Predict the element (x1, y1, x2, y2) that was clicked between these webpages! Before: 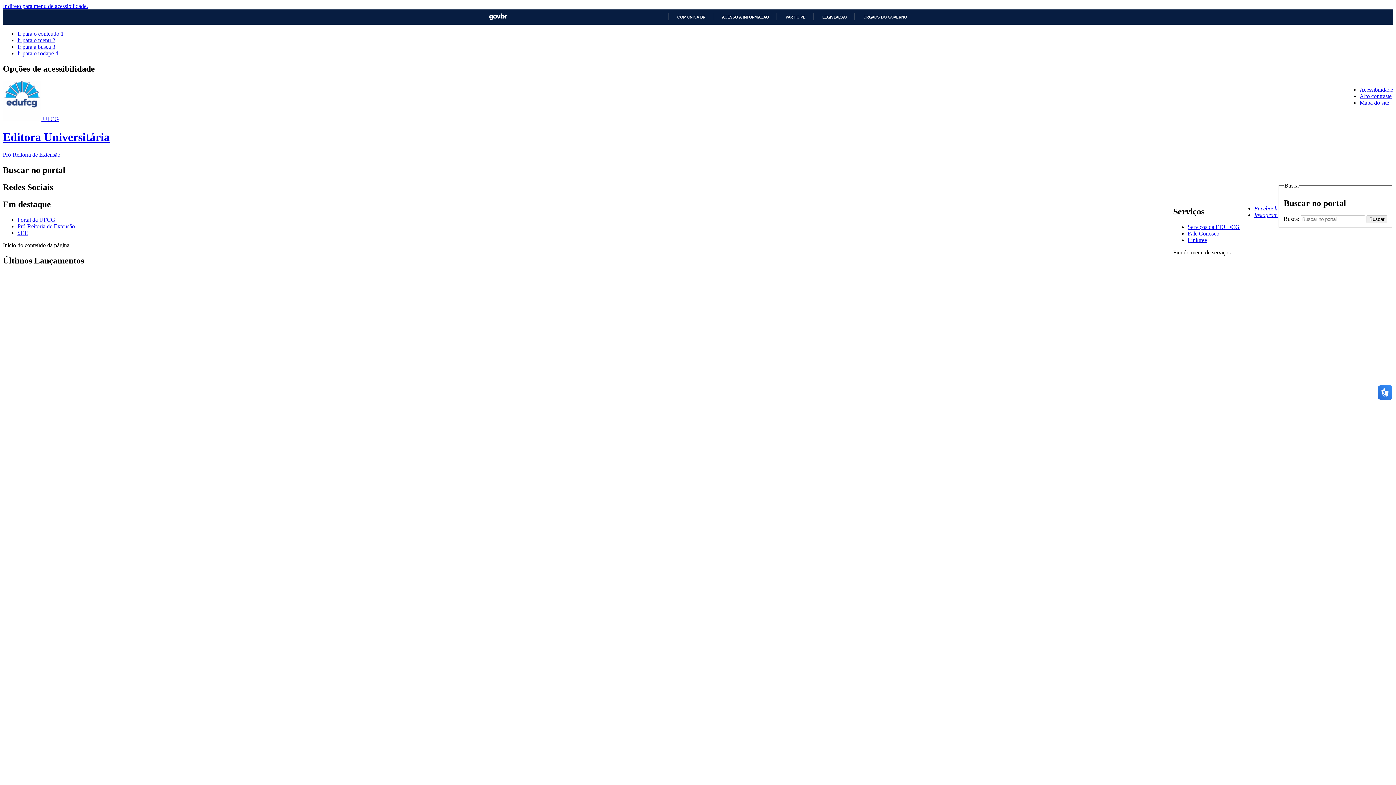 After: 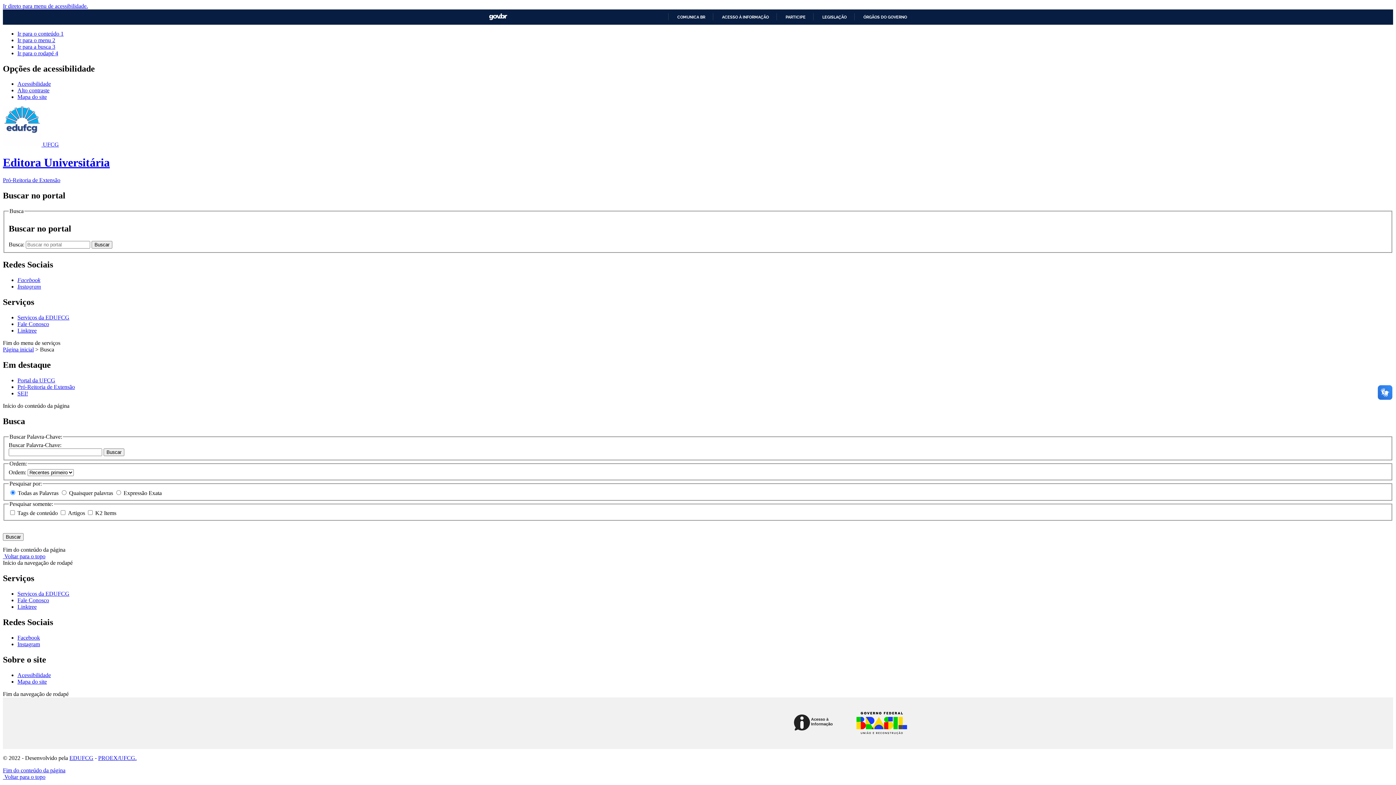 Action: label: Buscar bbox: (1366, 215, 1387, 223)